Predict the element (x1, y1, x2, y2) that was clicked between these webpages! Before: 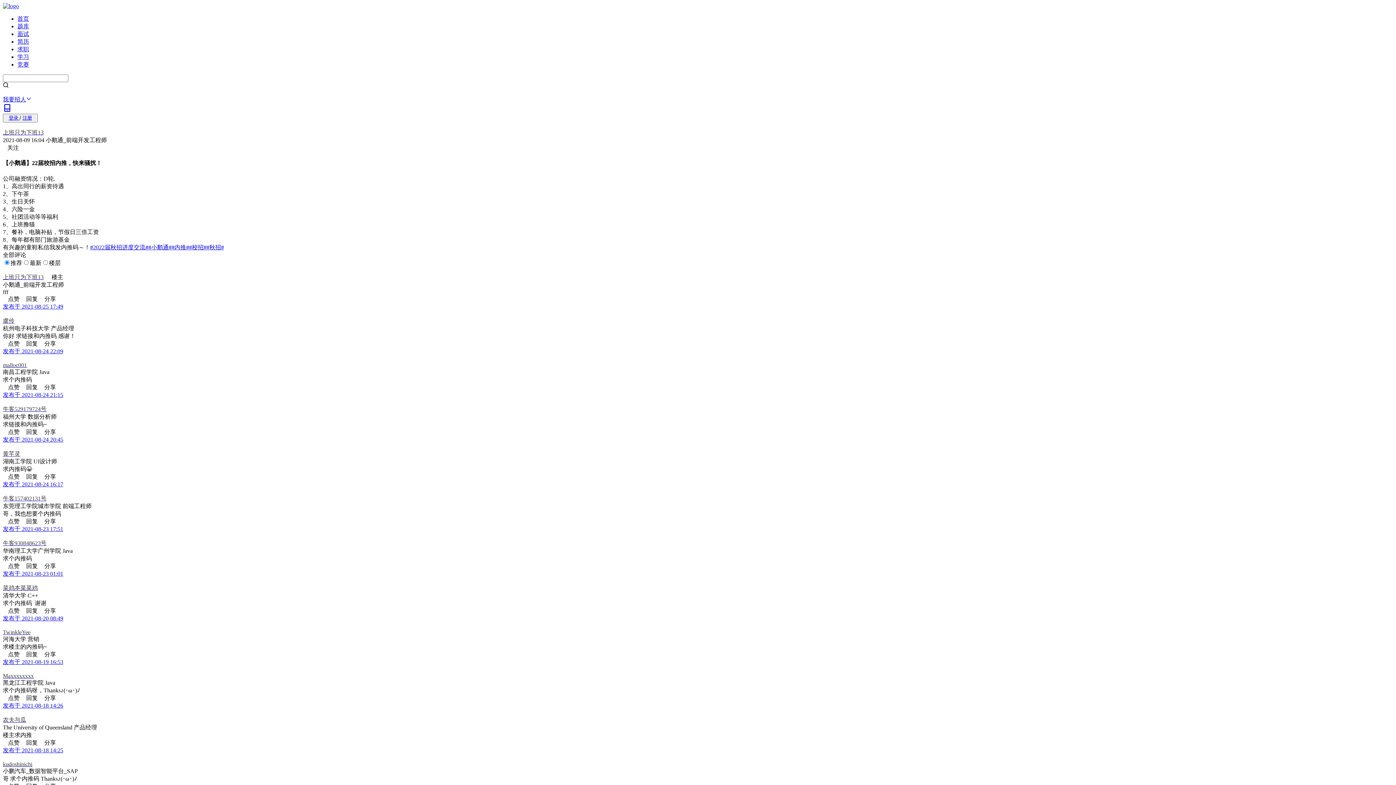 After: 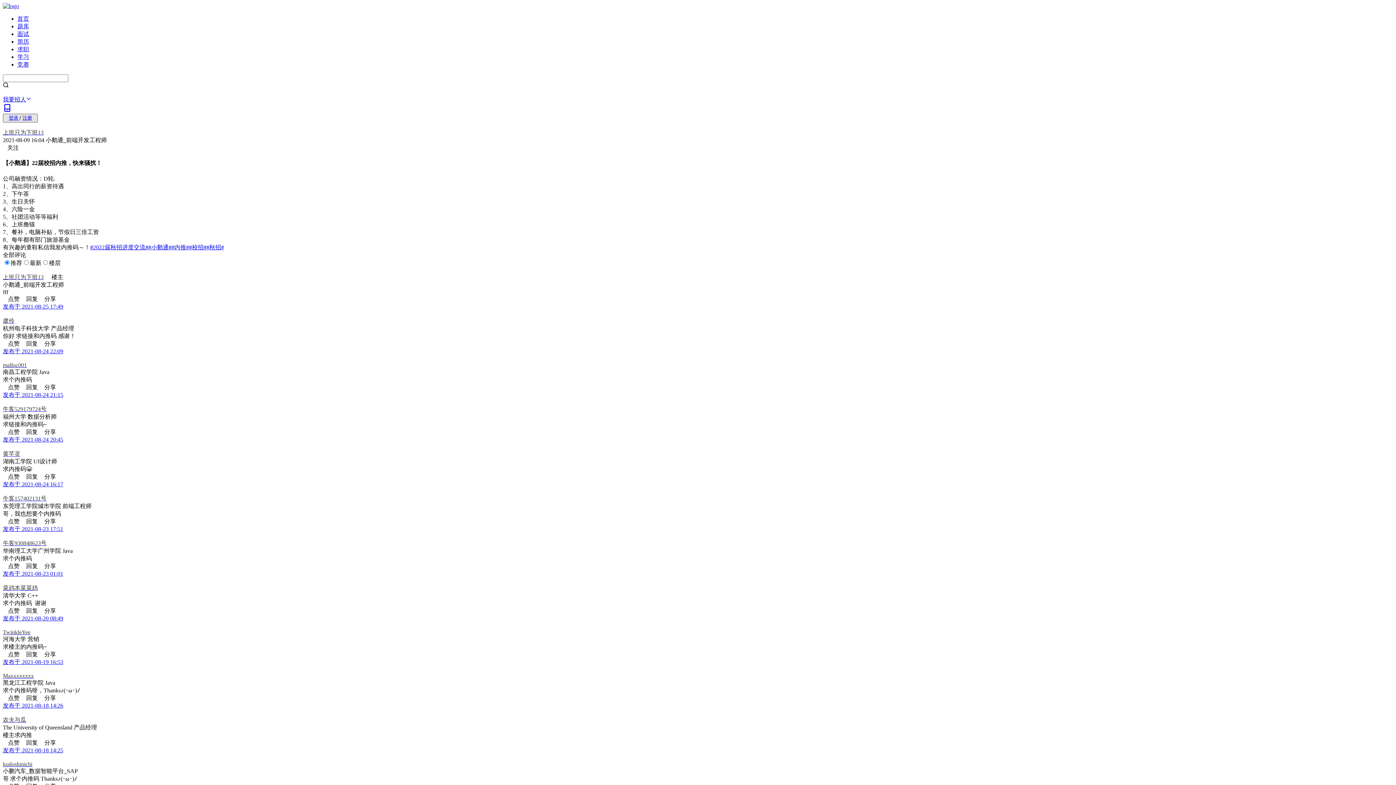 Action: bbox: (5, 111, 19, 124) label: 登录 